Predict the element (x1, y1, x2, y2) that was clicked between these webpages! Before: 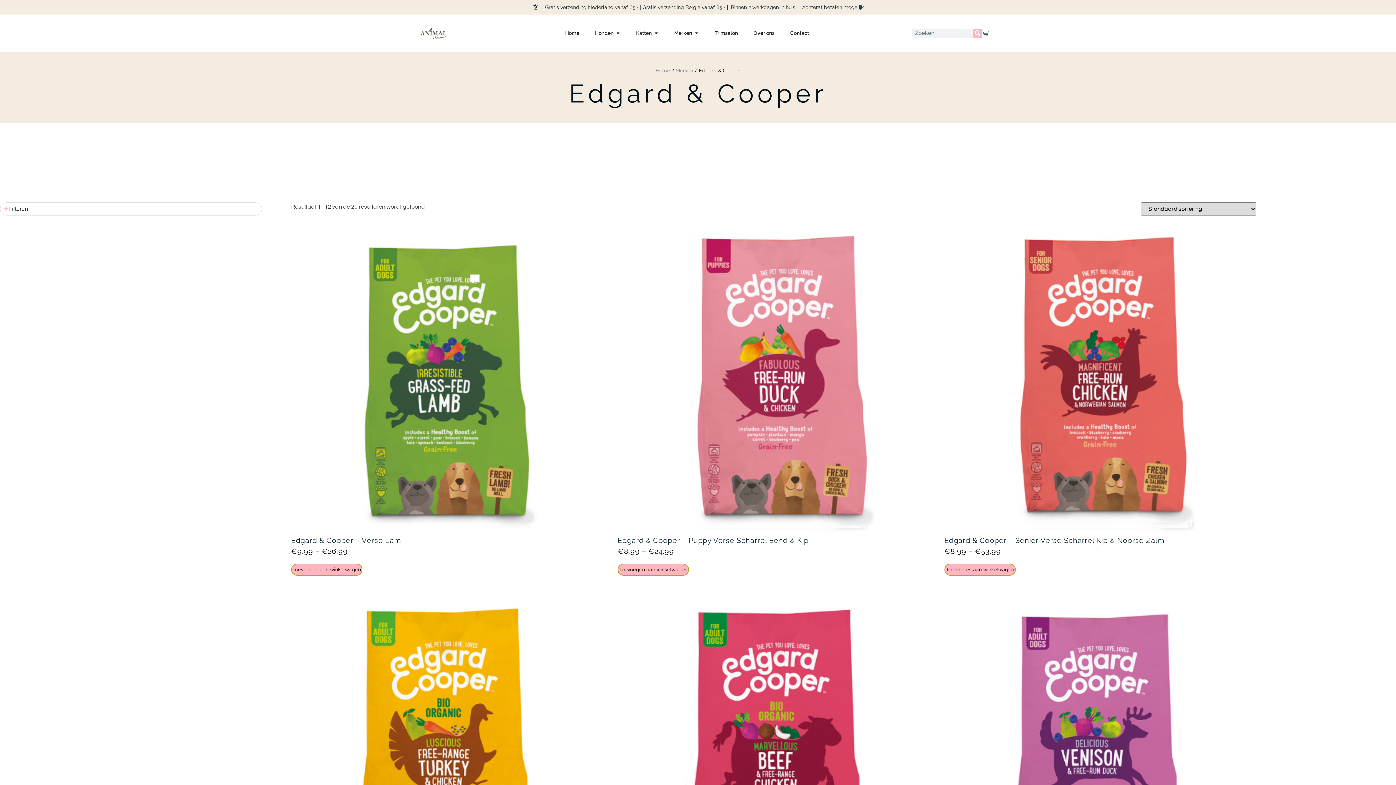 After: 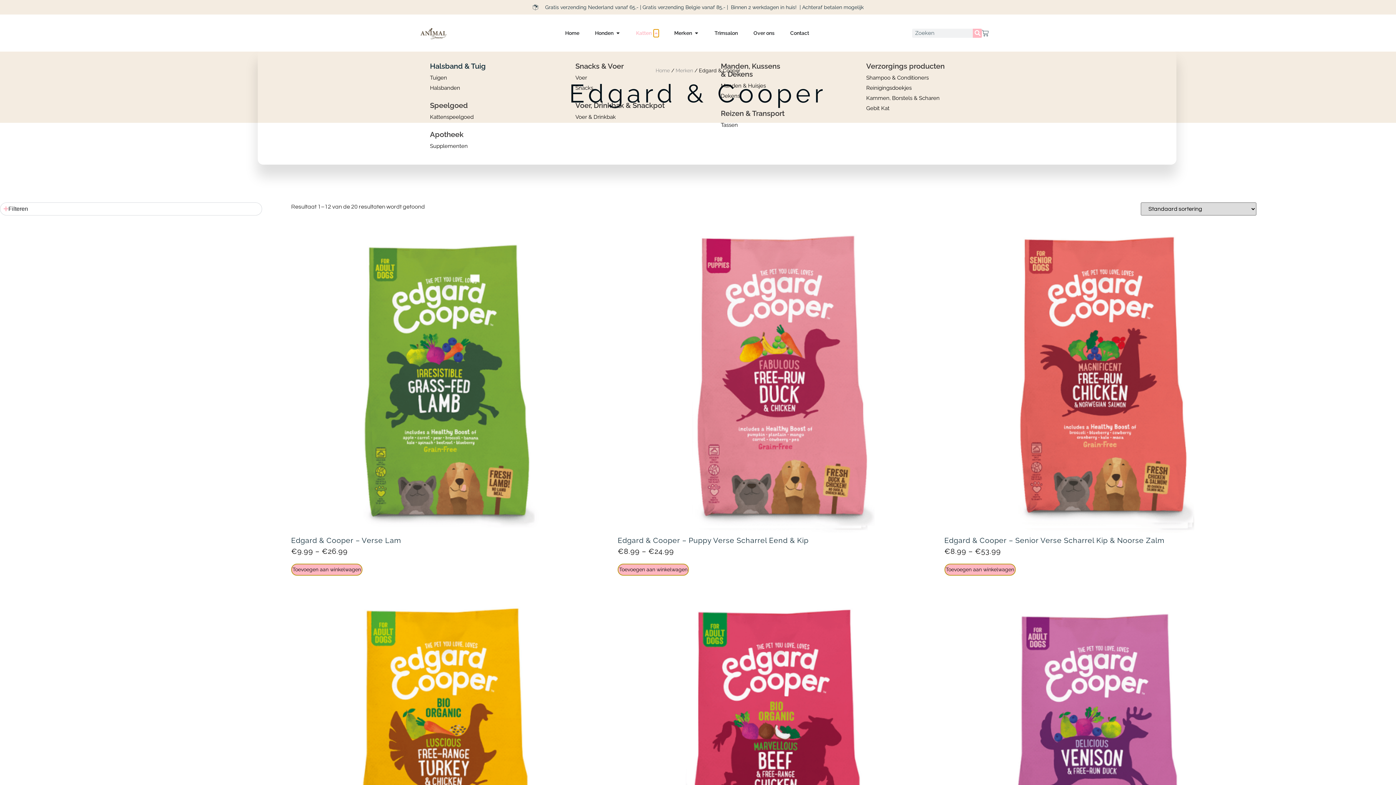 Action: label: Open Katten bbox: (653, 29, 658, 36)